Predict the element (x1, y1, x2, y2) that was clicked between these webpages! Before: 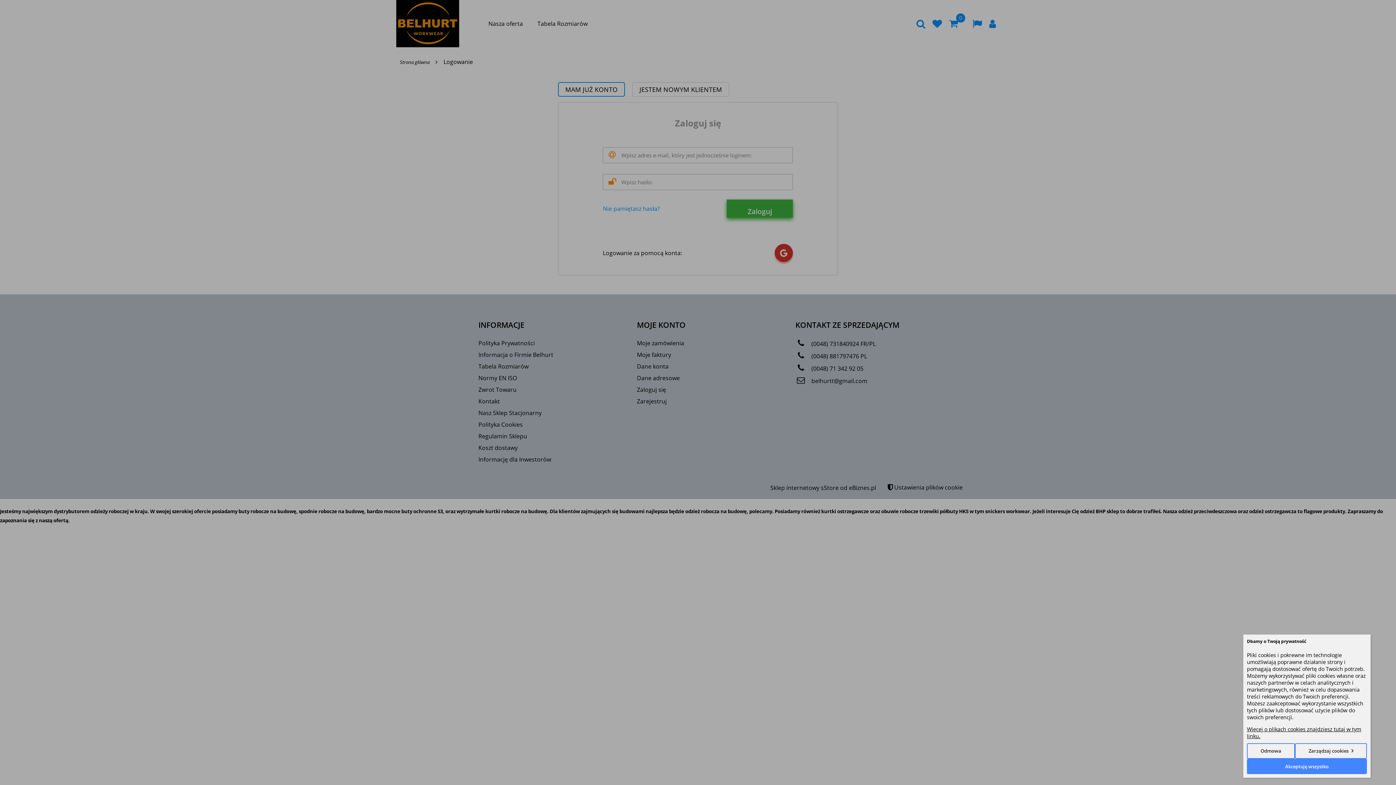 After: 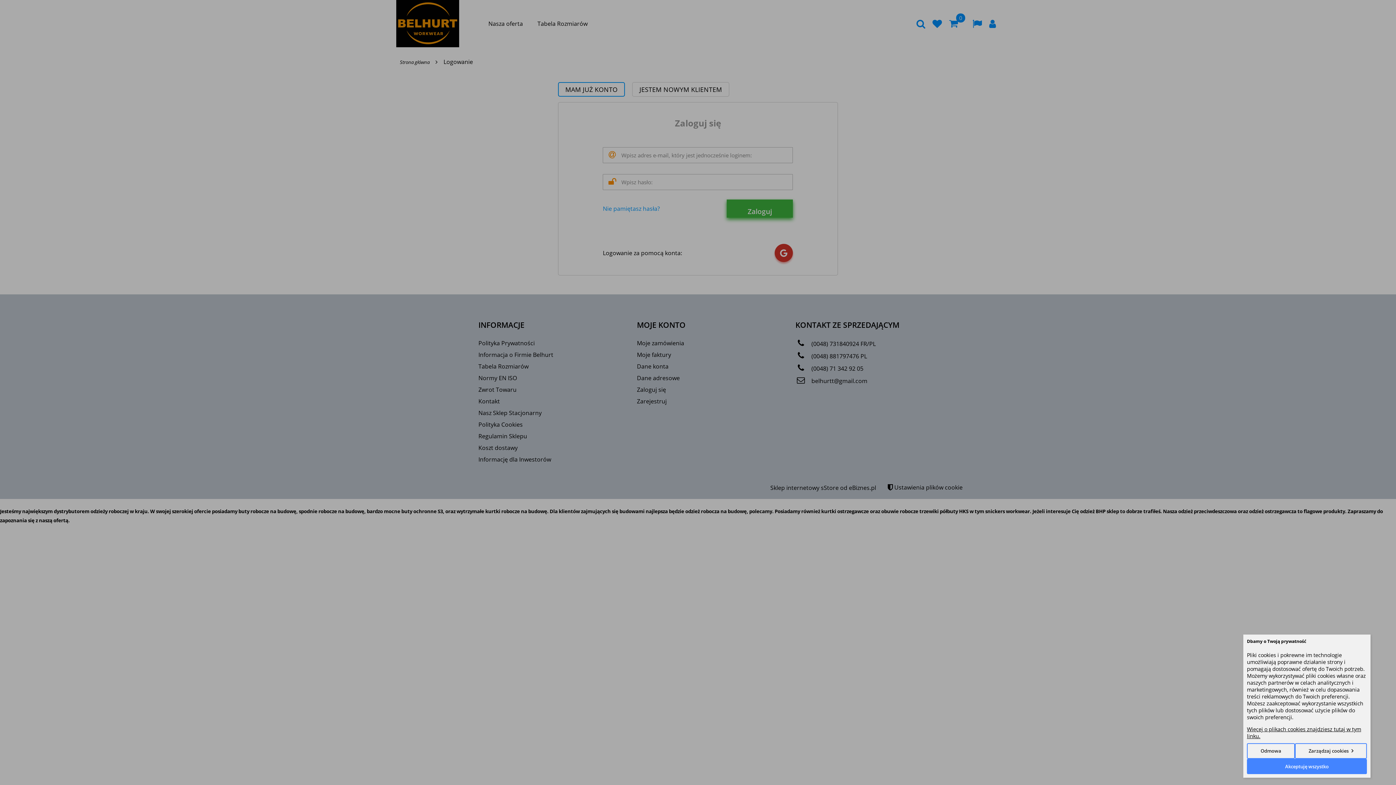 Action: label: Więcej o plikach cookies znajdziesz tutaj w tym linku. bbox: (1247, 726, 1367, 740)